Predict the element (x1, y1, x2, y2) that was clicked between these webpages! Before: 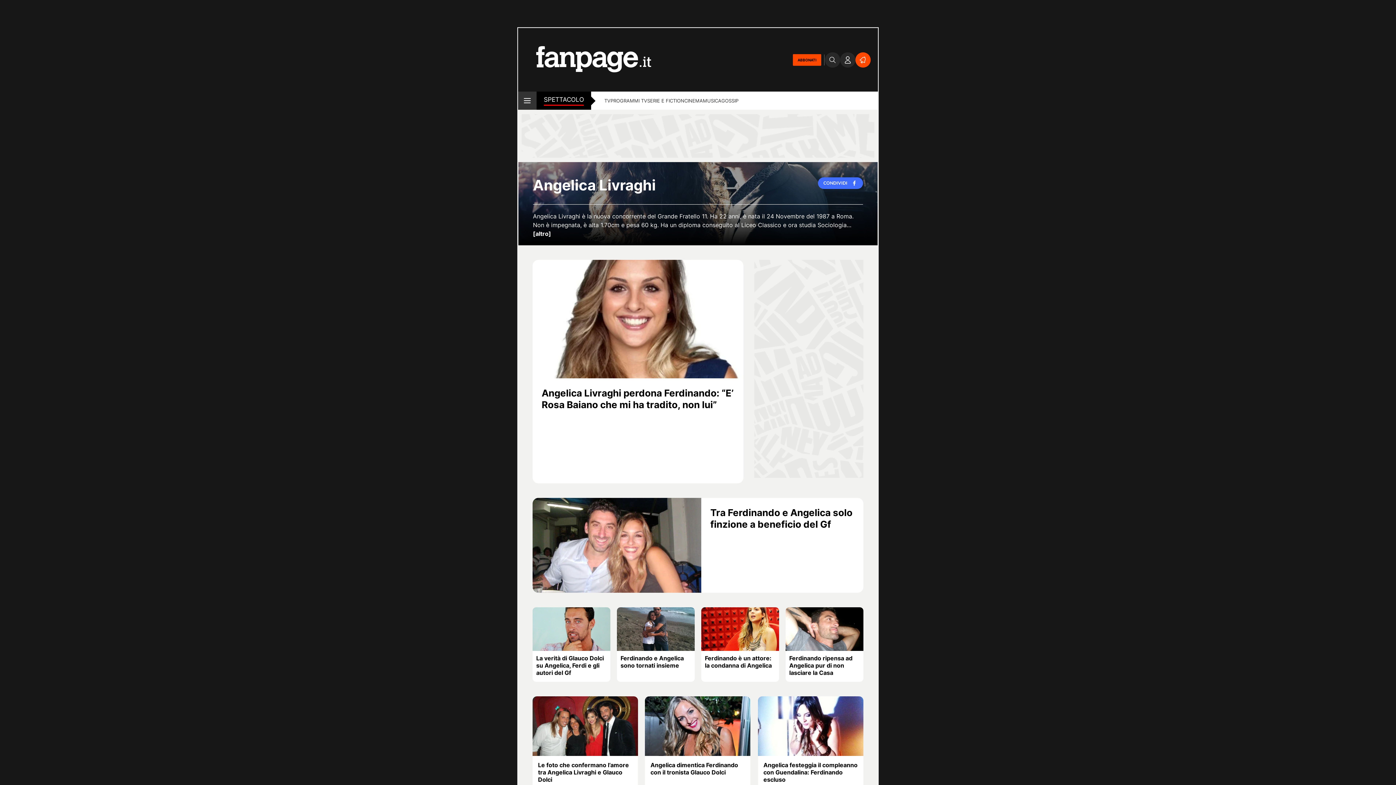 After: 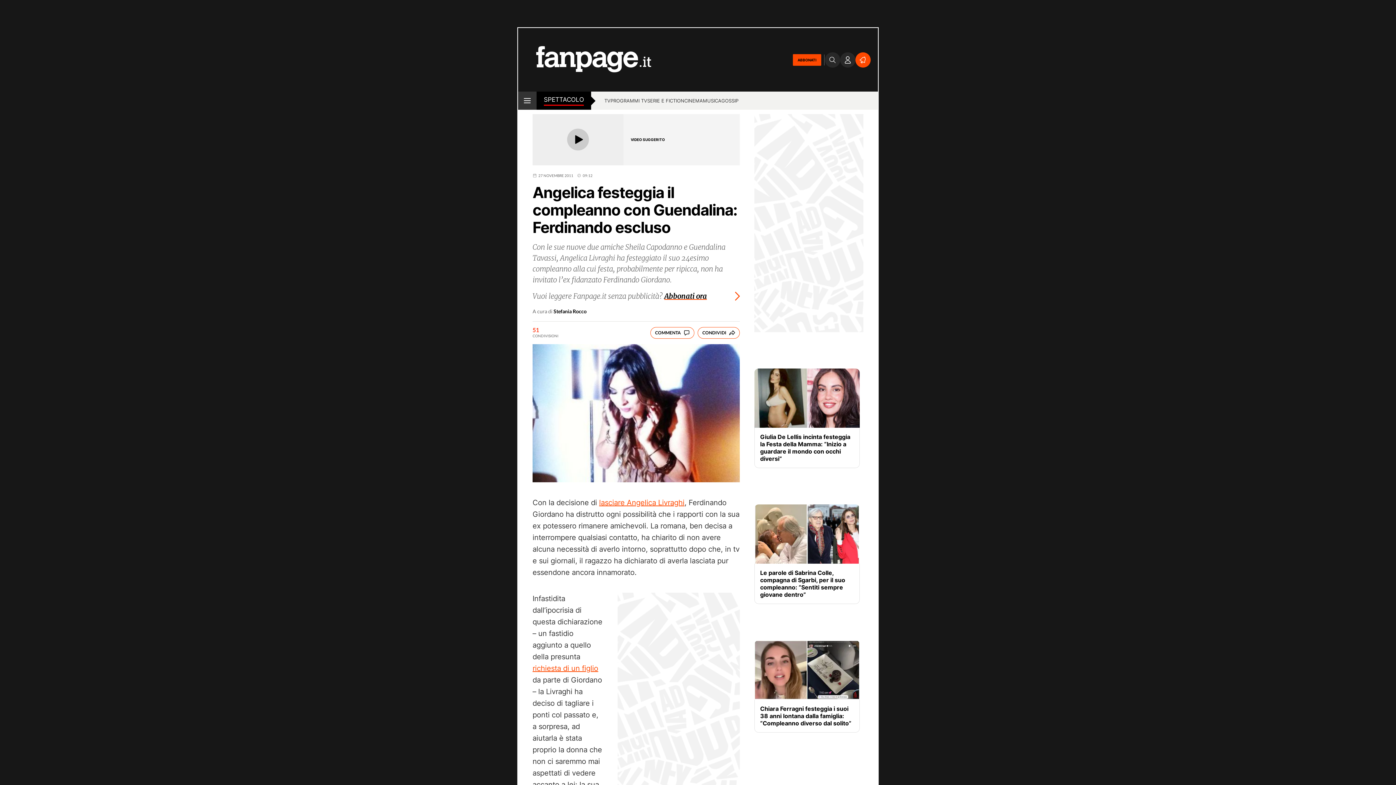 Action: label: Angelica festeggia il compleanno con Guendalina: Ferdinando escluso bbox: (763, 761, 858, 783)